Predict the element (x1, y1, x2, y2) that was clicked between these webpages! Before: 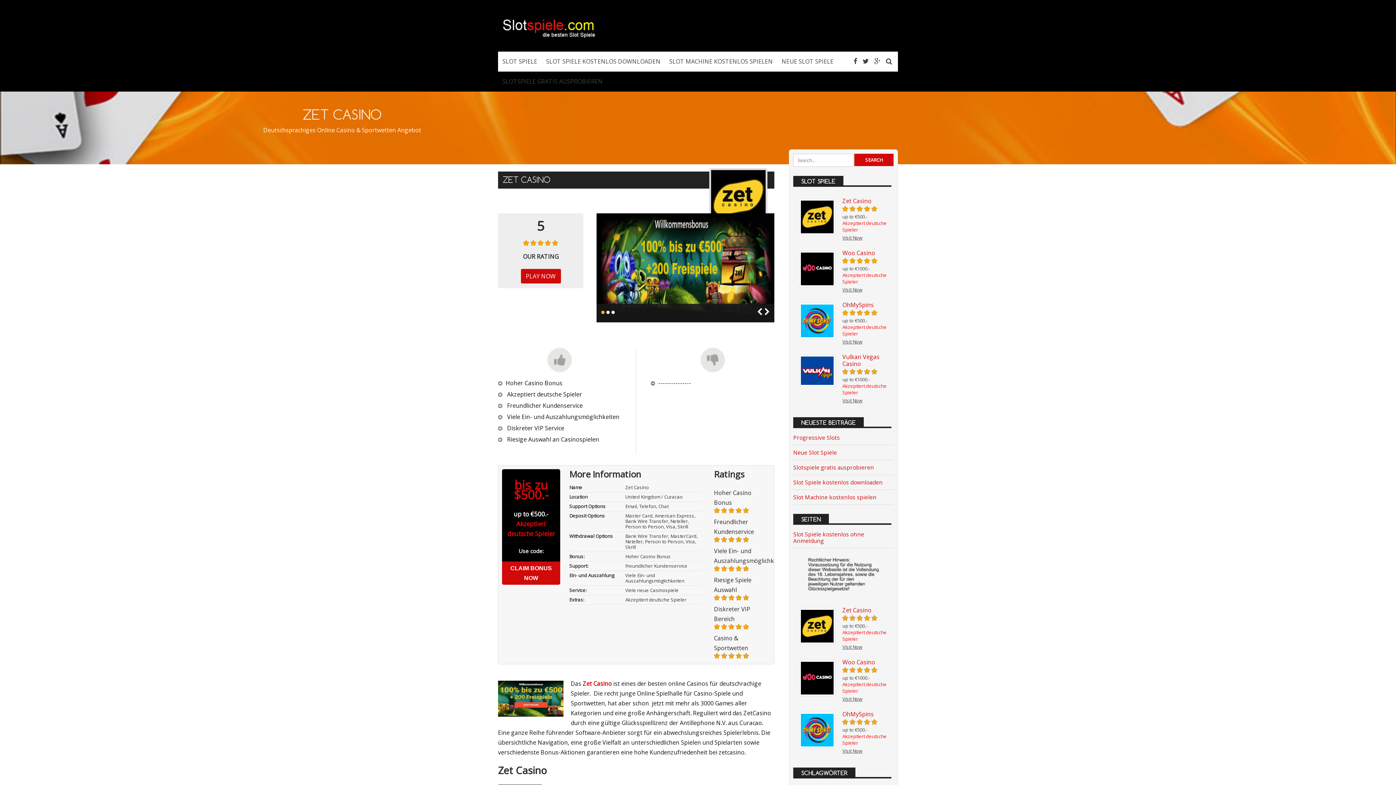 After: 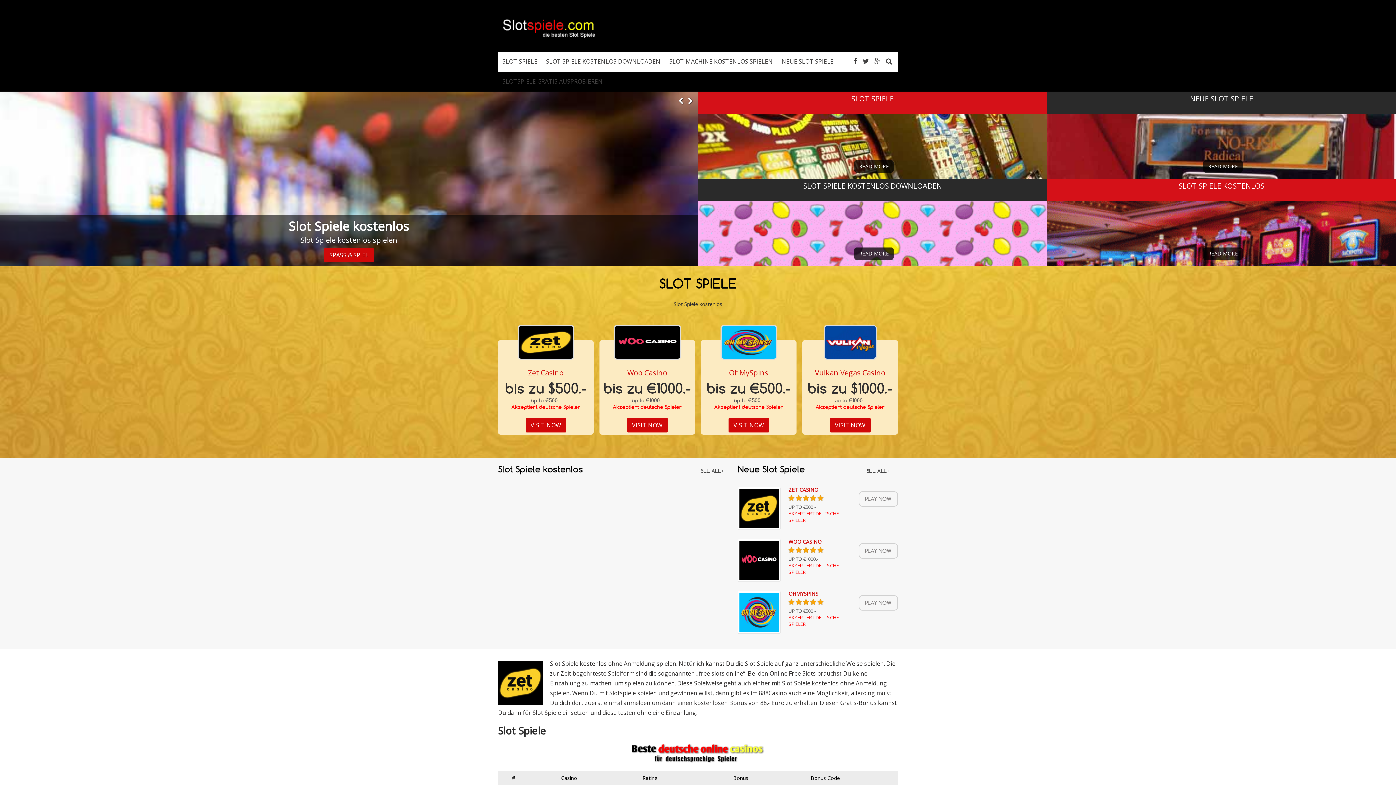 Action: bbox: (498, 33, 607, 40)